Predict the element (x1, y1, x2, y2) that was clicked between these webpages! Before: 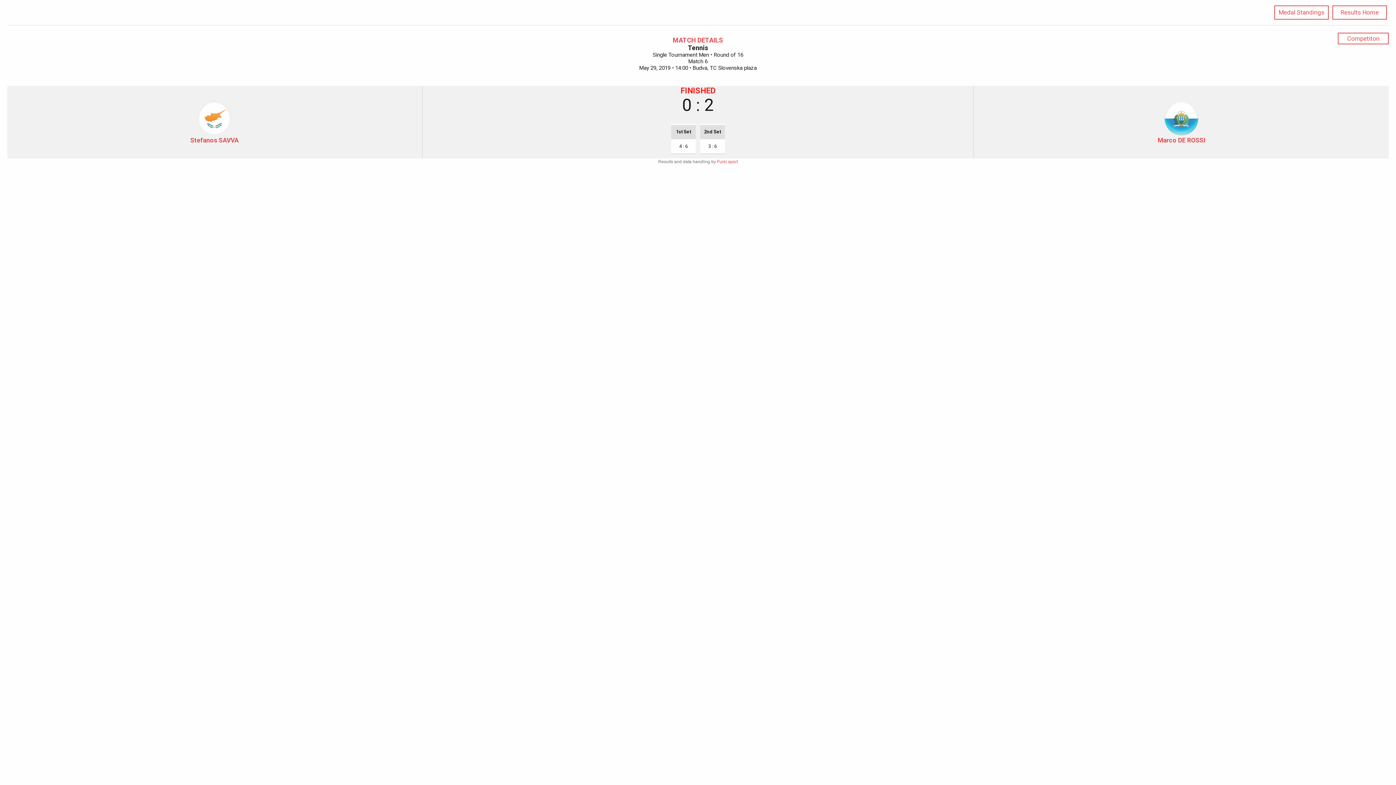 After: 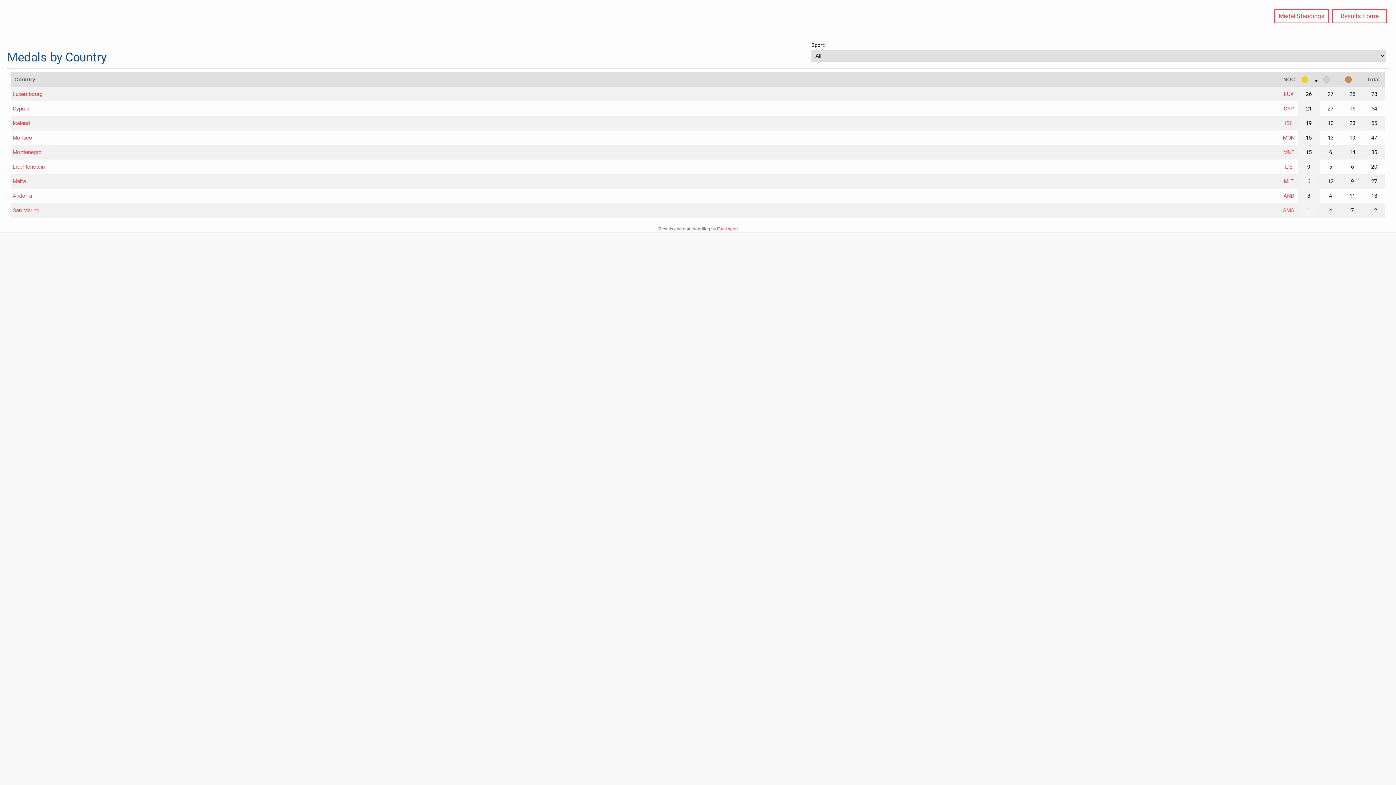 Action: bbox: (1274, 5, 1329, 19) label: Medal Standings